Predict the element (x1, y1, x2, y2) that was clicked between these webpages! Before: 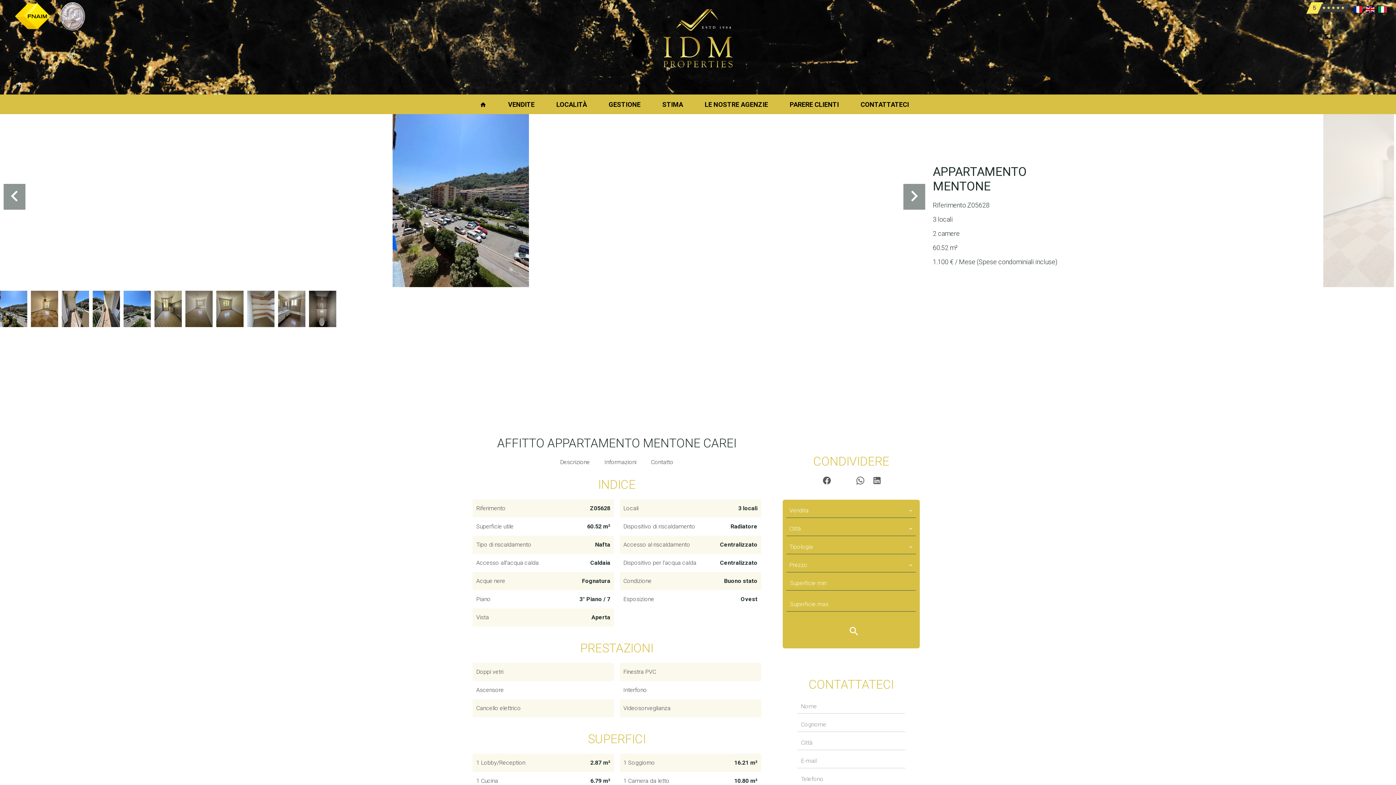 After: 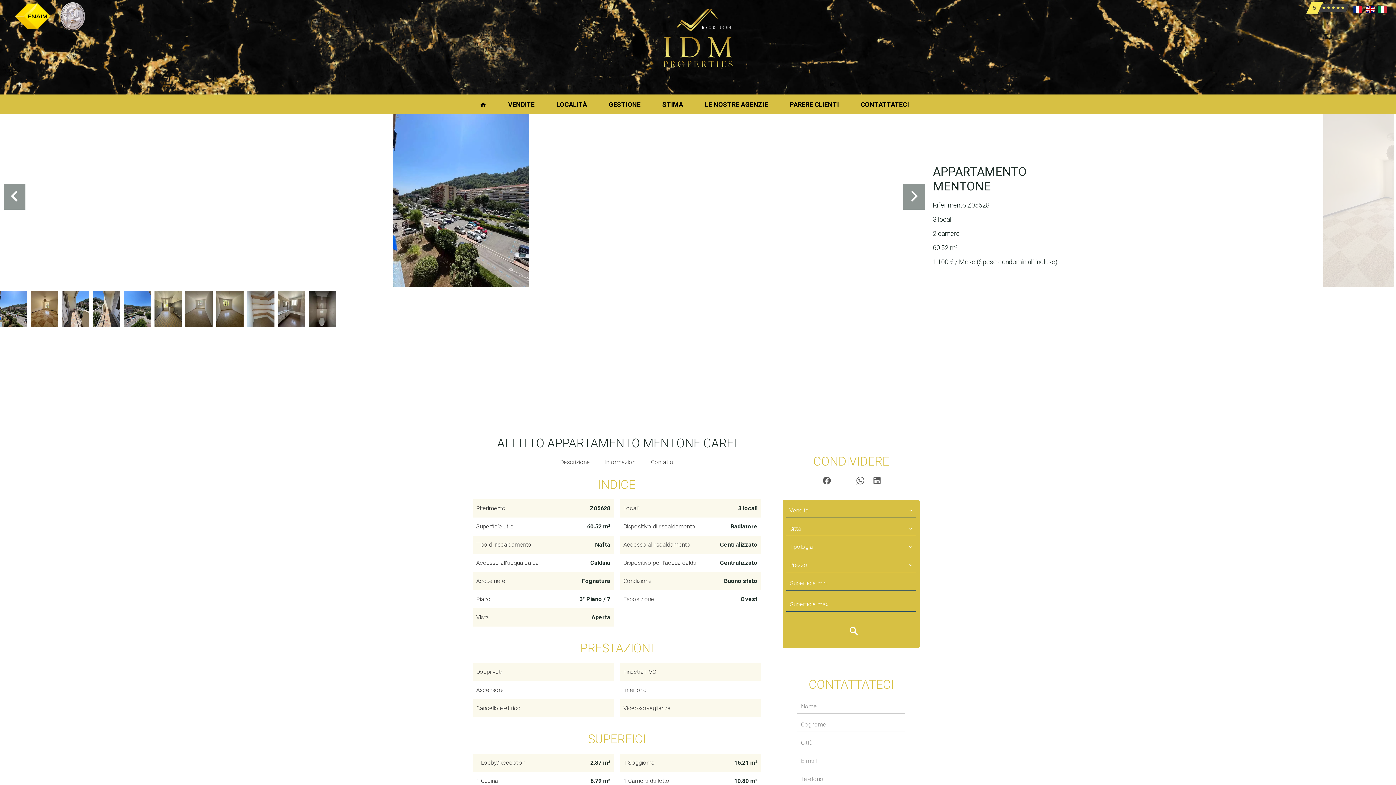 Action: bbox: (1306, 1, 1350, 16)